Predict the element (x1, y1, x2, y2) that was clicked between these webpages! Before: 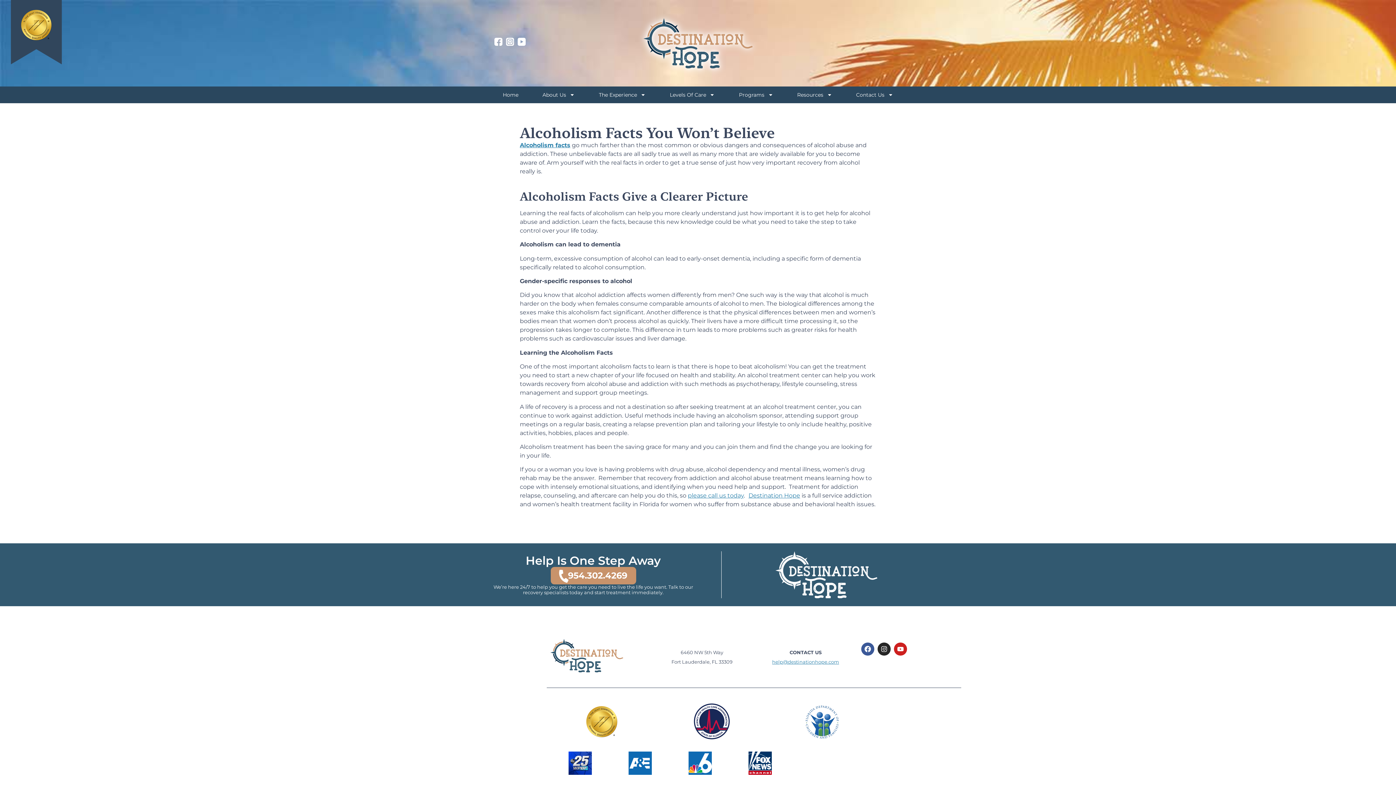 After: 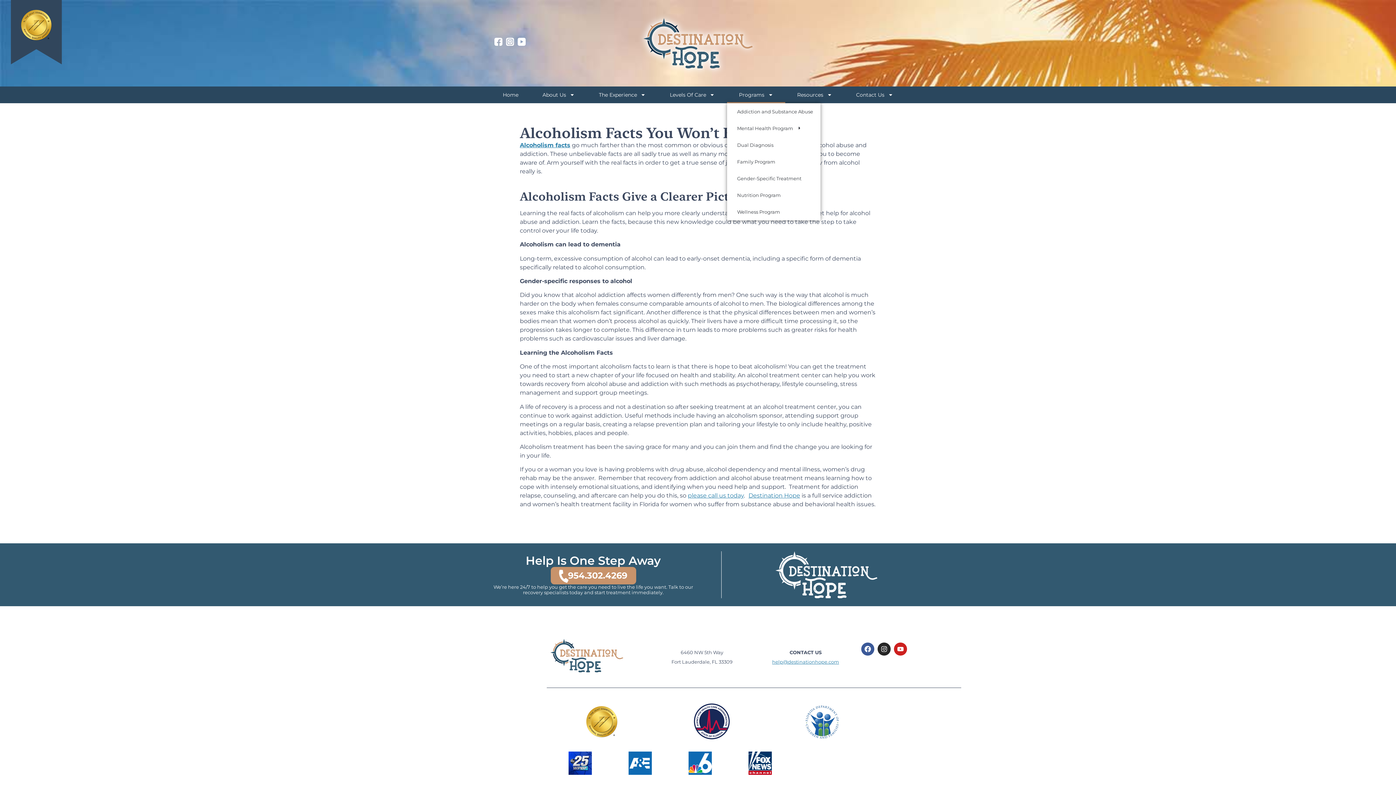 Action: bbox: (727, 86, 785, 103) label: Programs